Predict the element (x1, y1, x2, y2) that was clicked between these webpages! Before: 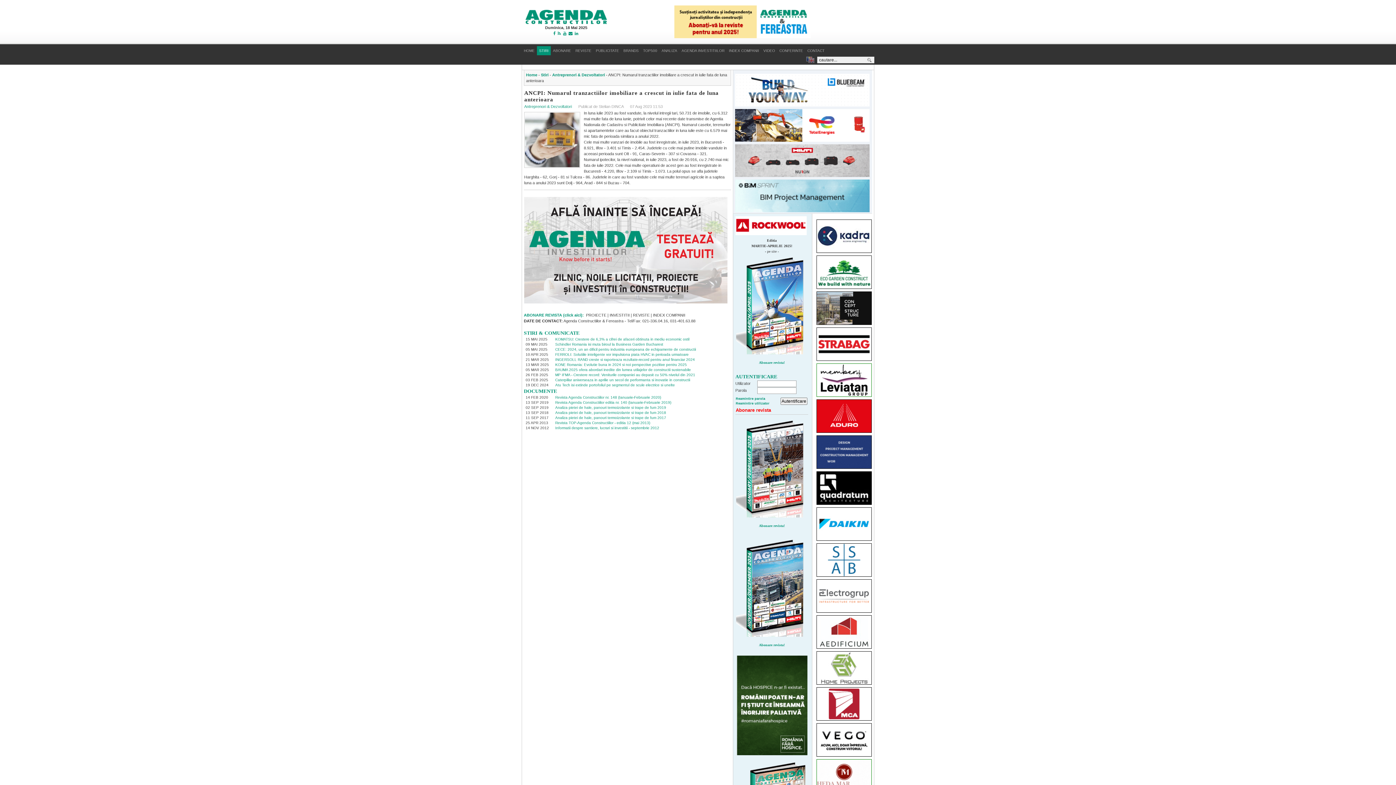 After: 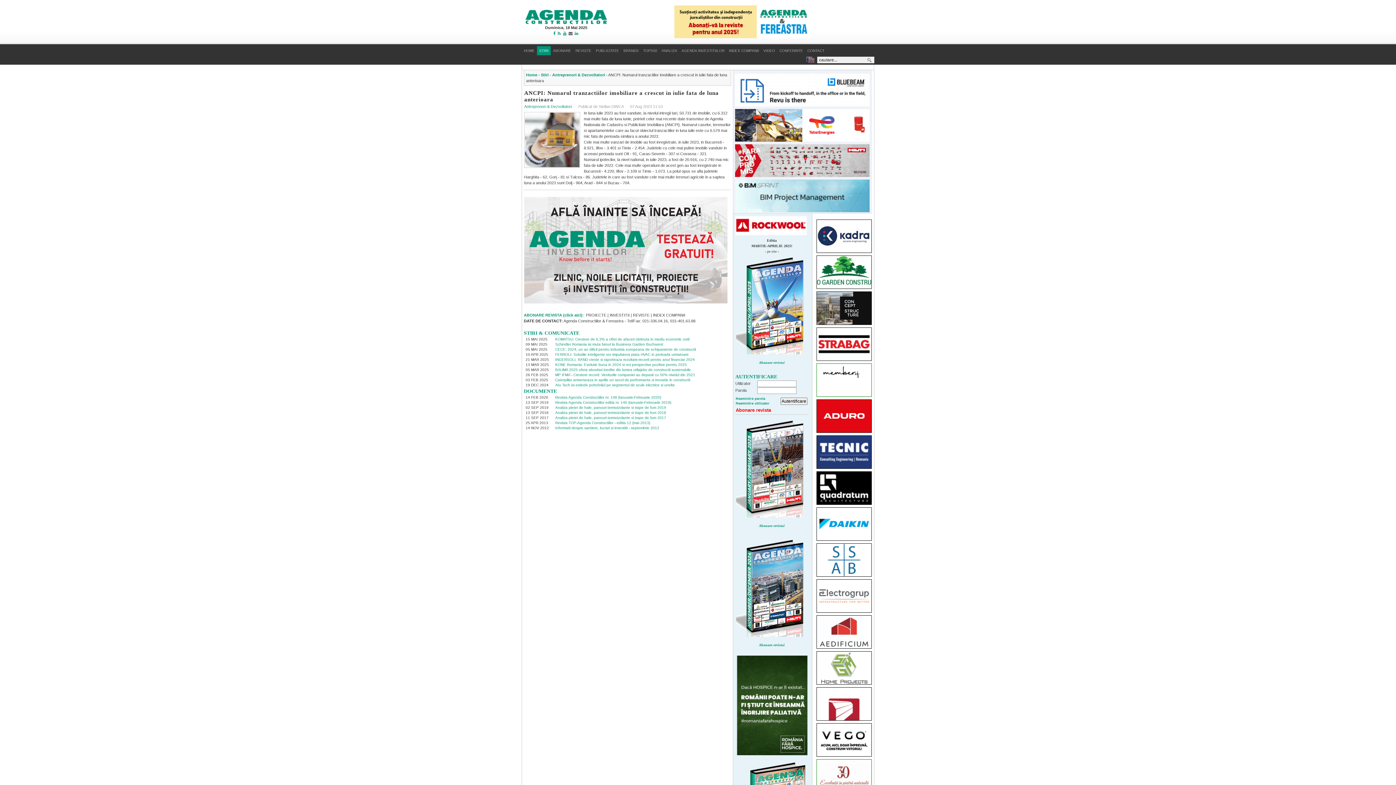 Action: bbox: (568, 31, 574, 35) label:   